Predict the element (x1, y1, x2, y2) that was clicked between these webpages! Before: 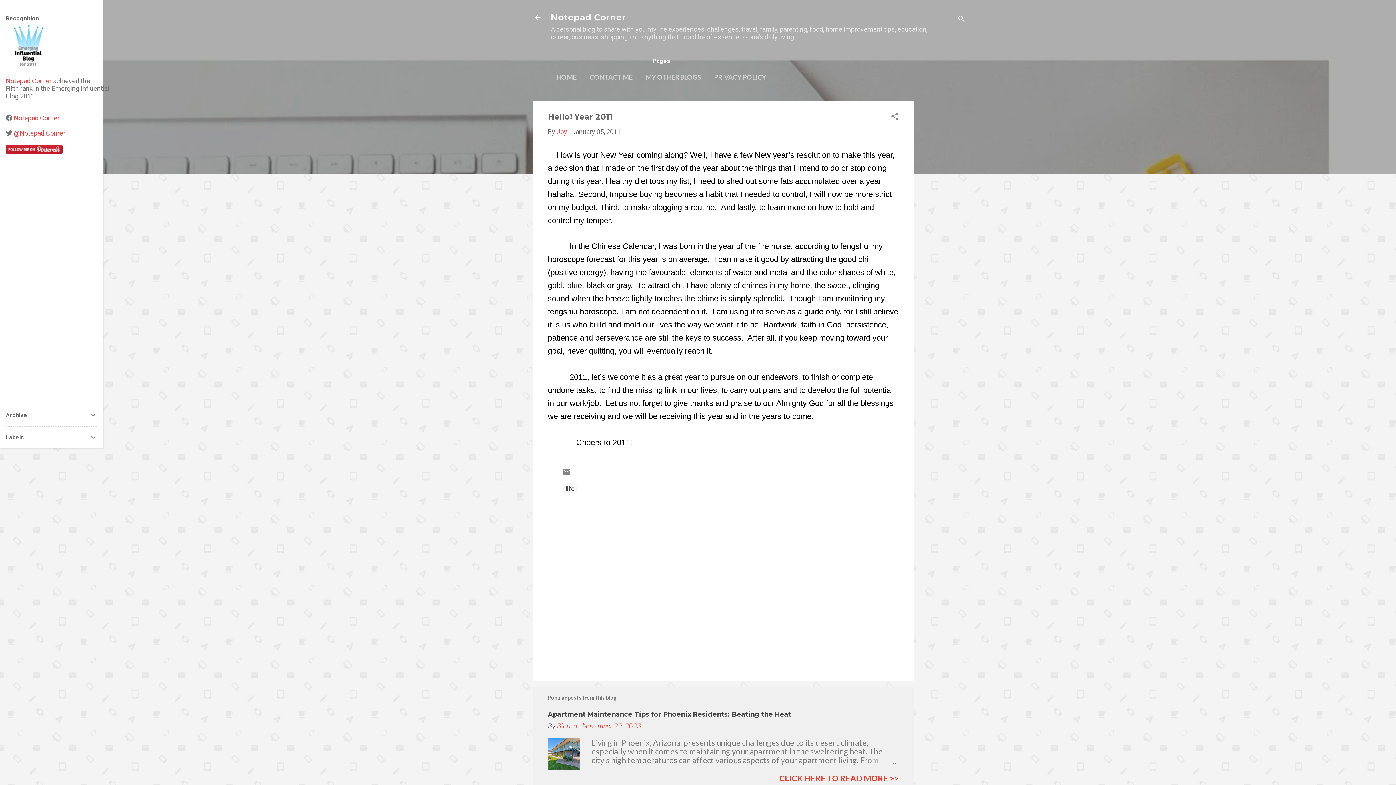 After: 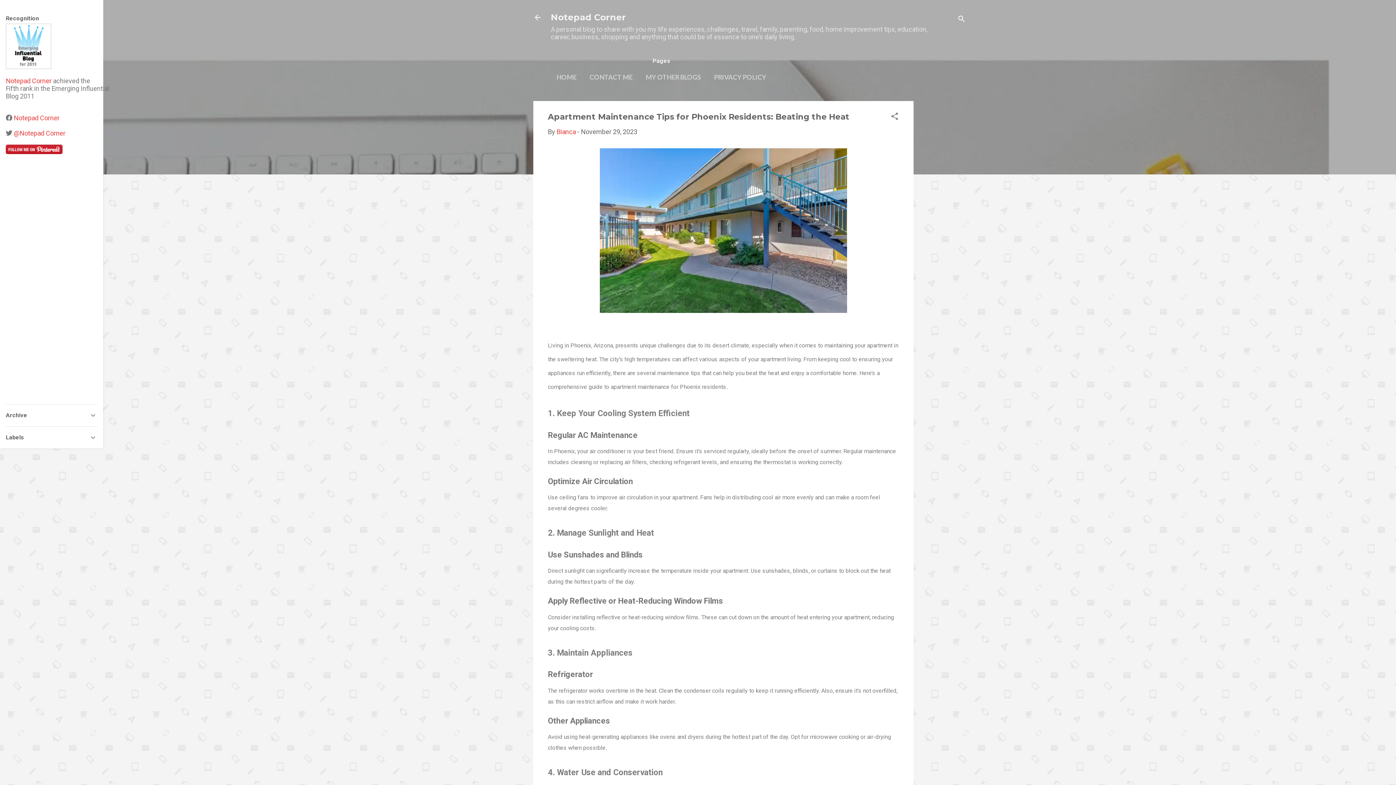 Action: label: Apartment Maintenance Tips for Phoenix Residents: Beating the Heat bbox: (548, 710, 791, 718)